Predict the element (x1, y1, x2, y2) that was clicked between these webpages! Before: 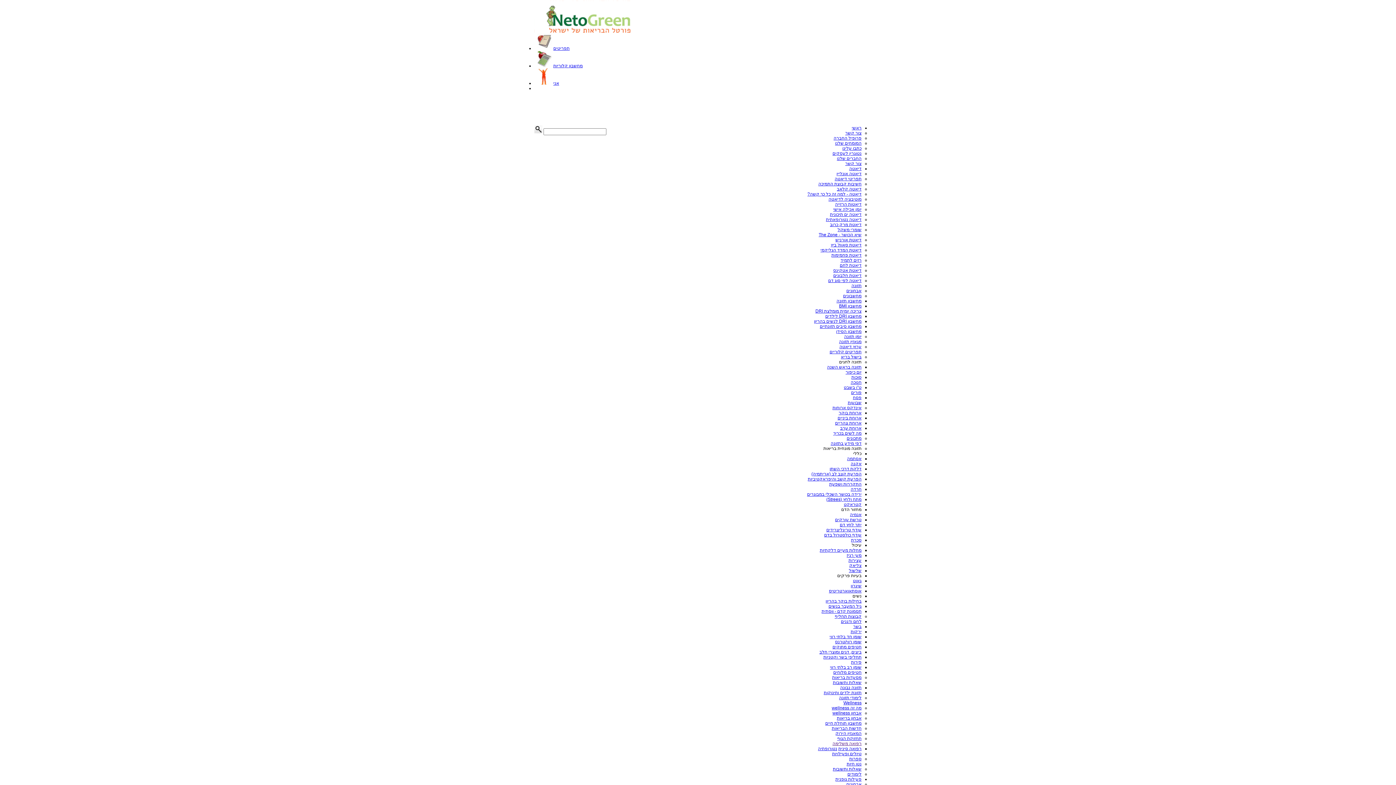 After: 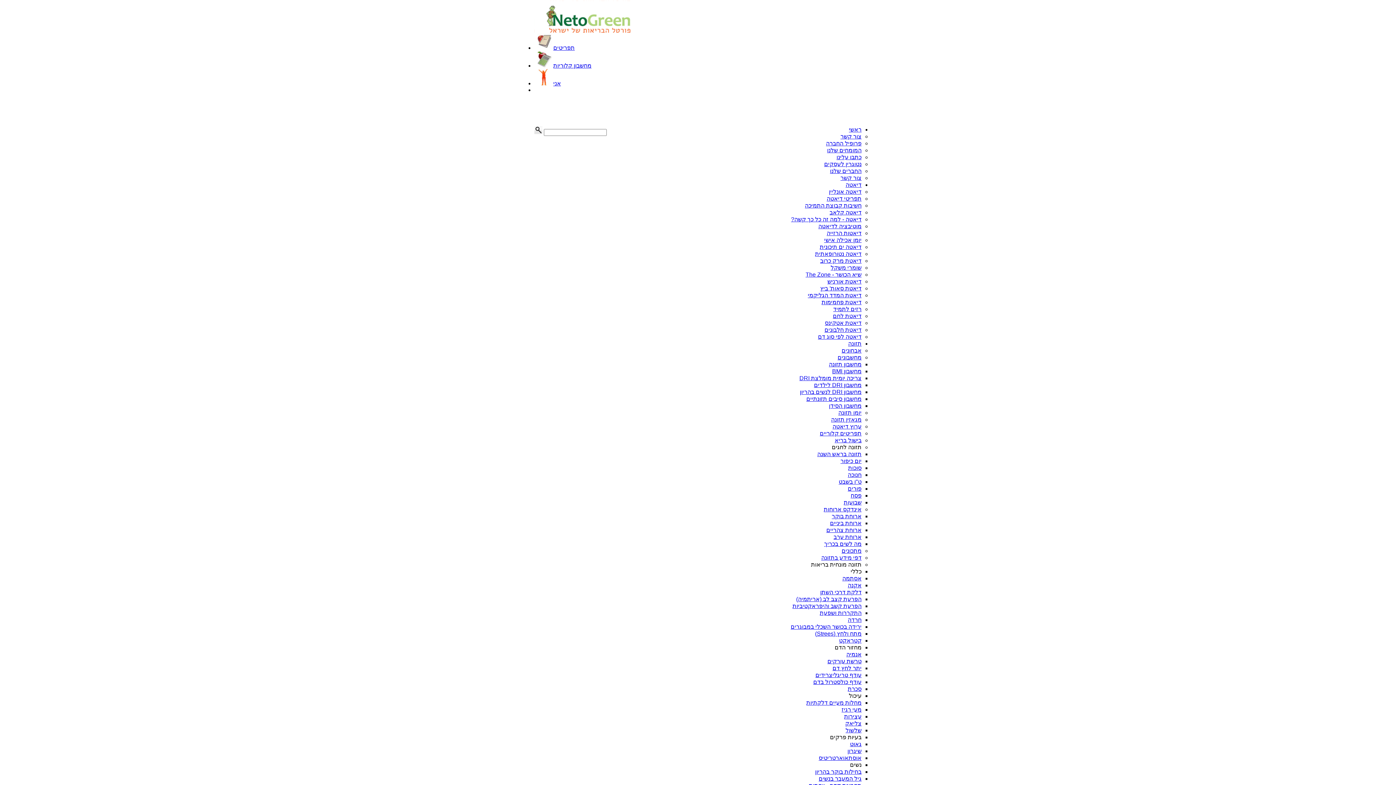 Action: bbox: (839, 339, 861, 344) label: מגאזין תזונה